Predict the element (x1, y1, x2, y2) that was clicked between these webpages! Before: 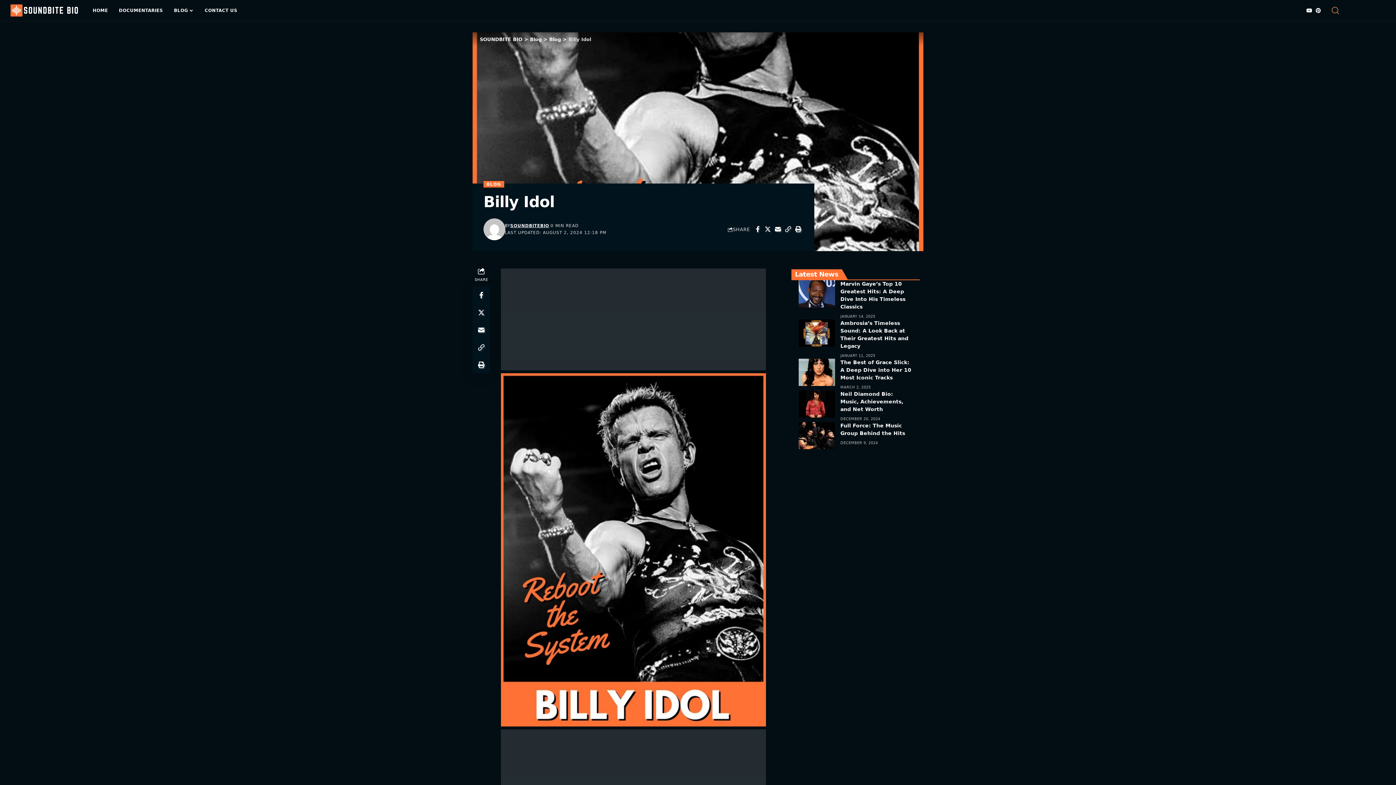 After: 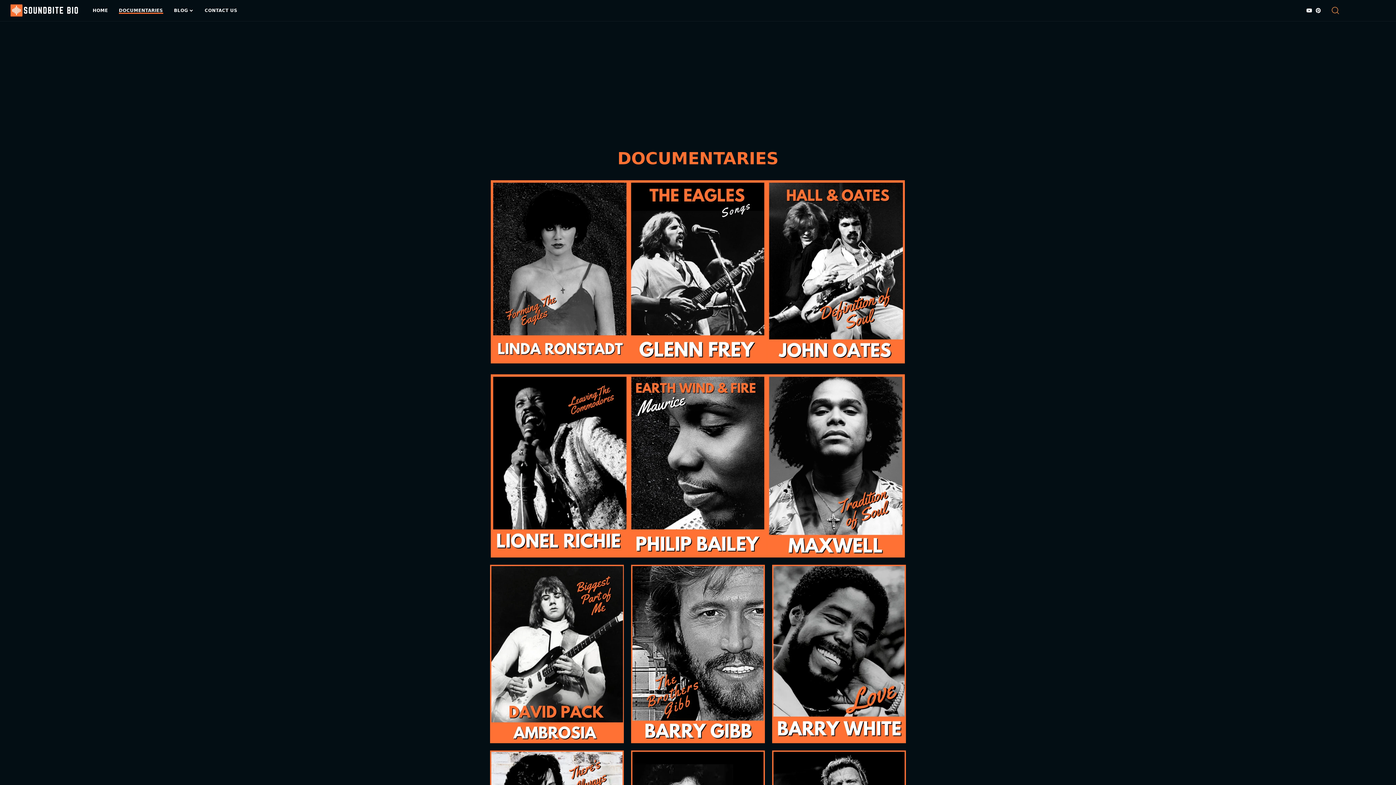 Action: label: DOCUMENTARIES bbox: (113, 1, 168, 19)